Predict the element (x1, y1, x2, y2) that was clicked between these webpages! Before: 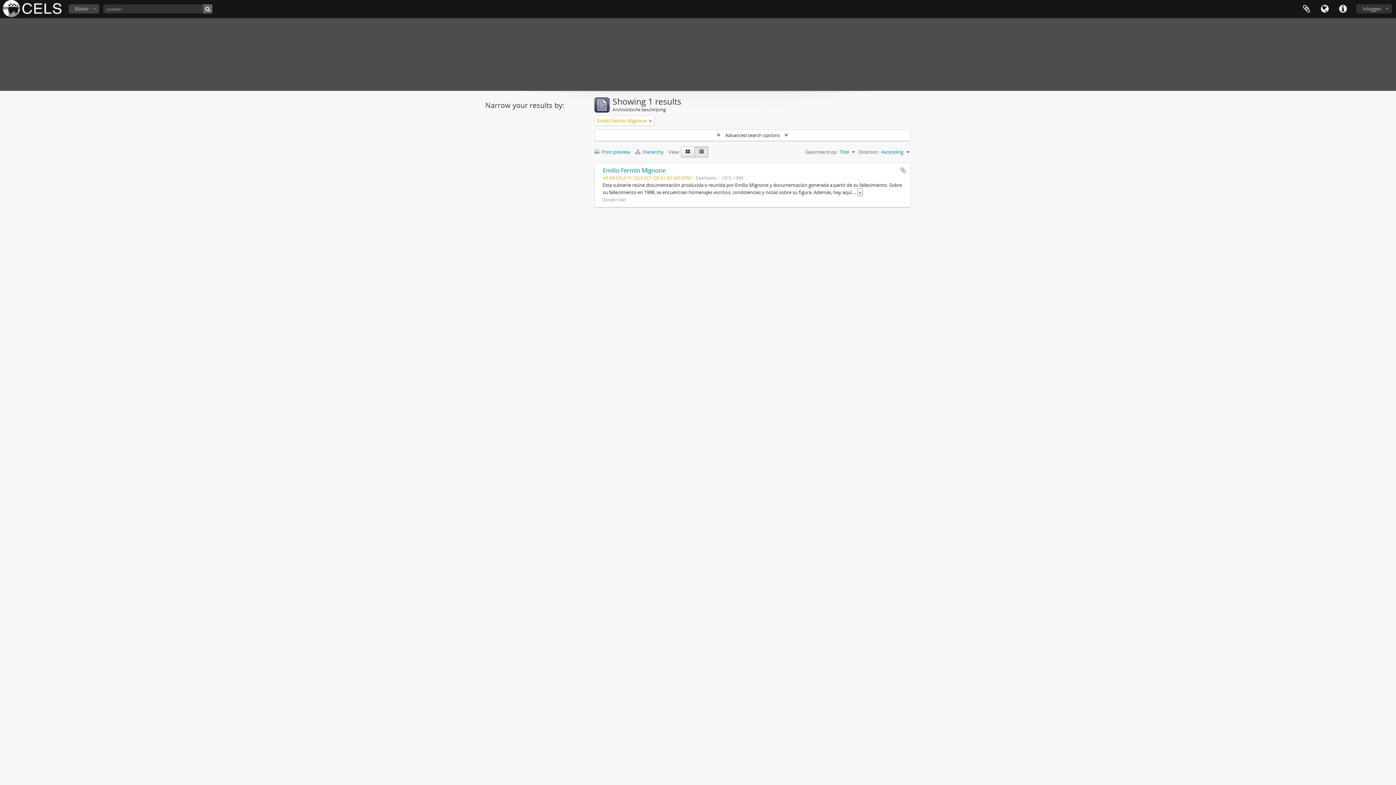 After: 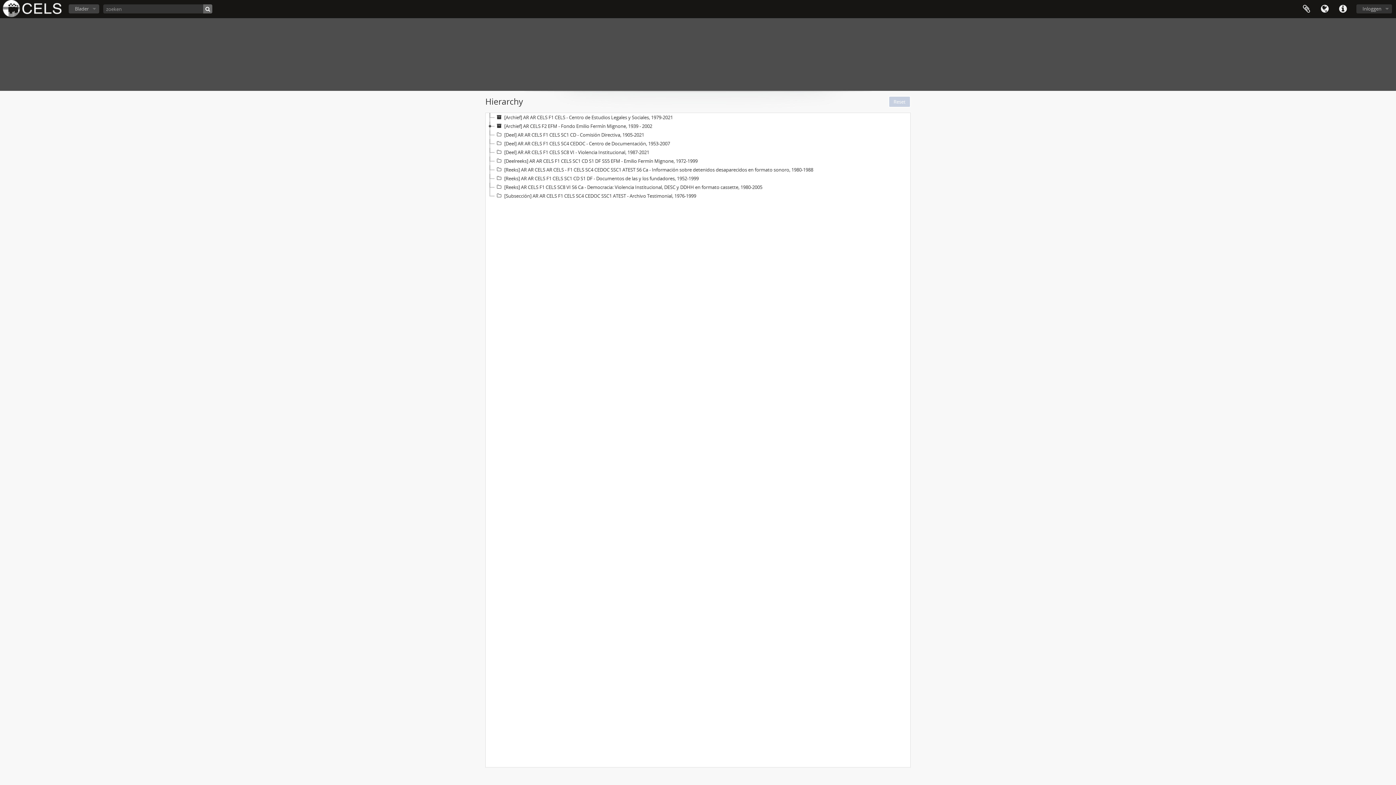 Action: label:  Hierarchy  bbox: (635, 148, 668, 155)